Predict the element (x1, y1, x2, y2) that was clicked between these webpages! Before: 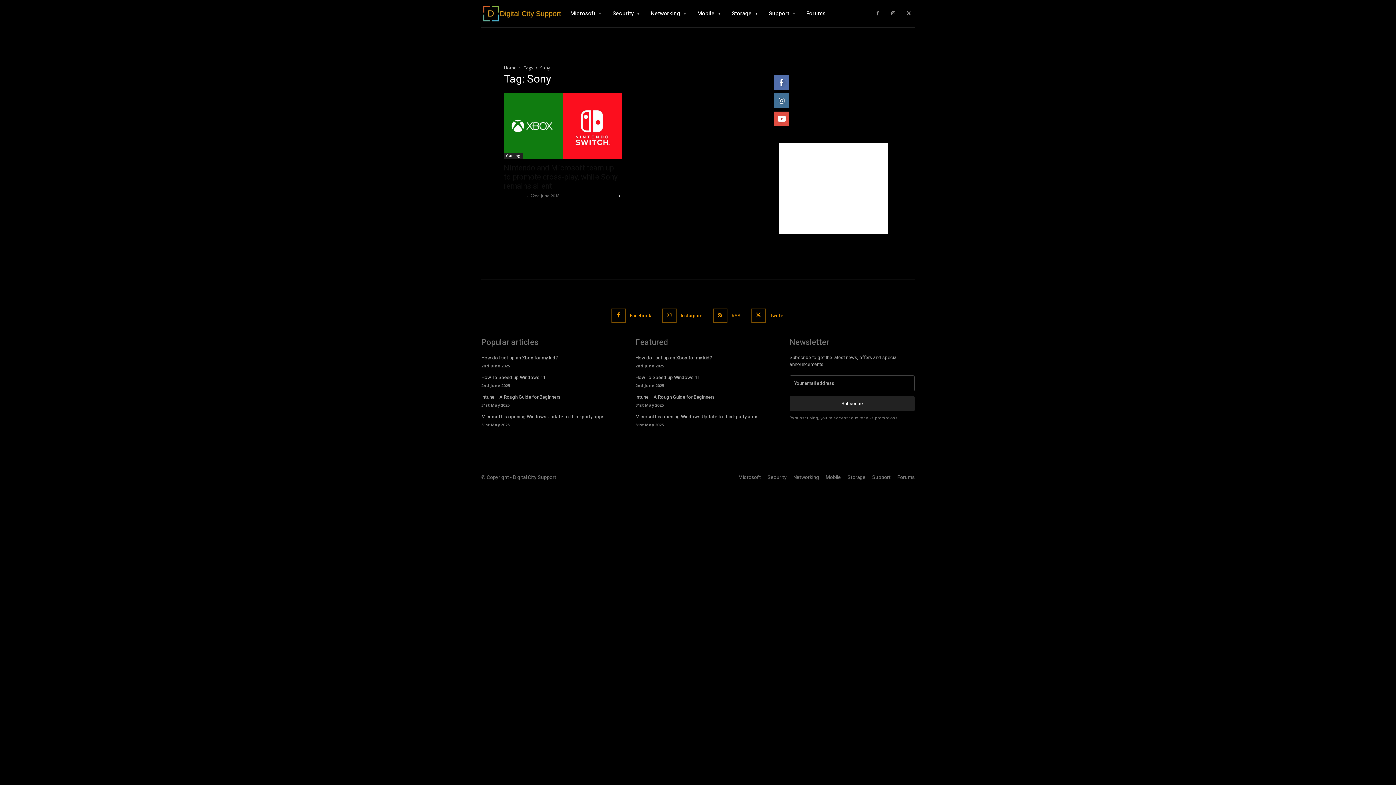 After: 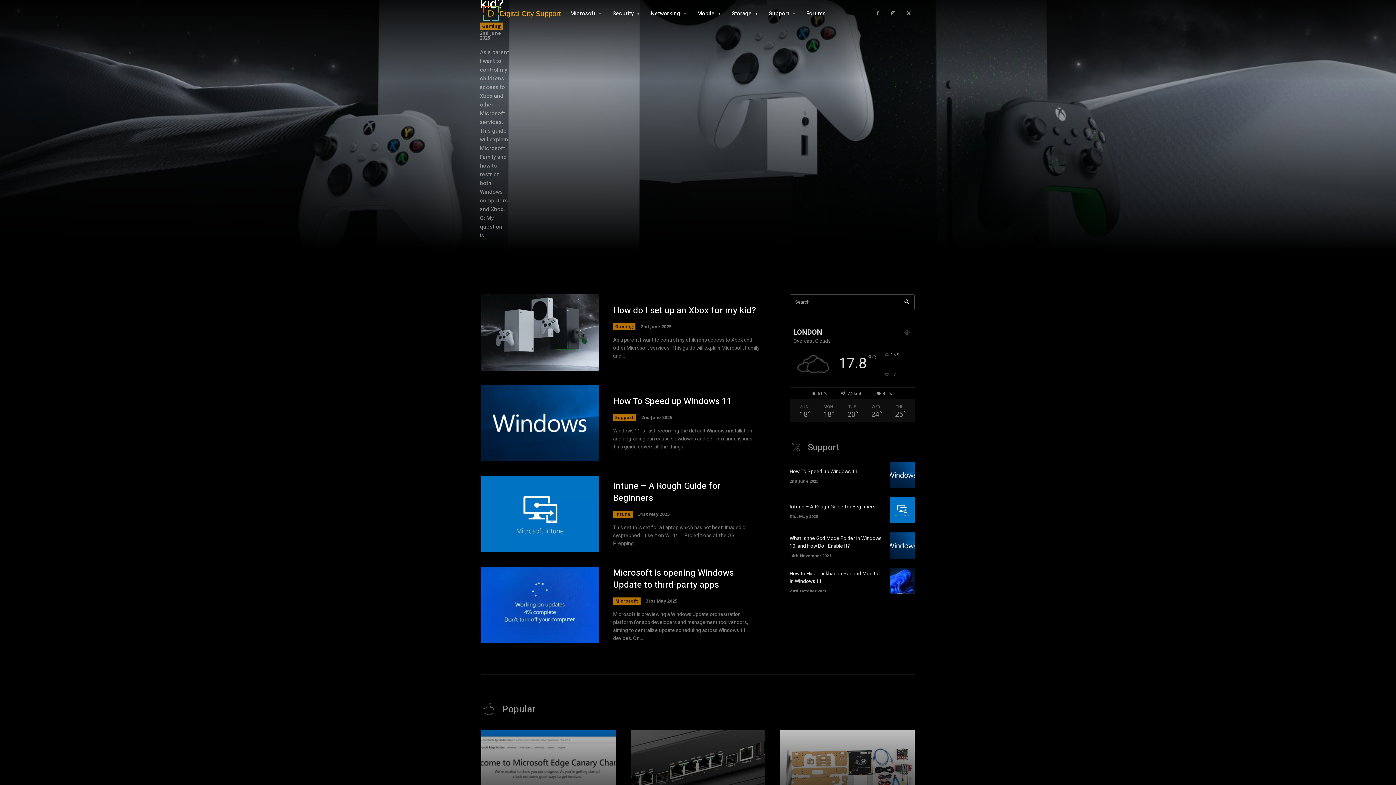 Action: bbox: (481, 4, 562, 23)